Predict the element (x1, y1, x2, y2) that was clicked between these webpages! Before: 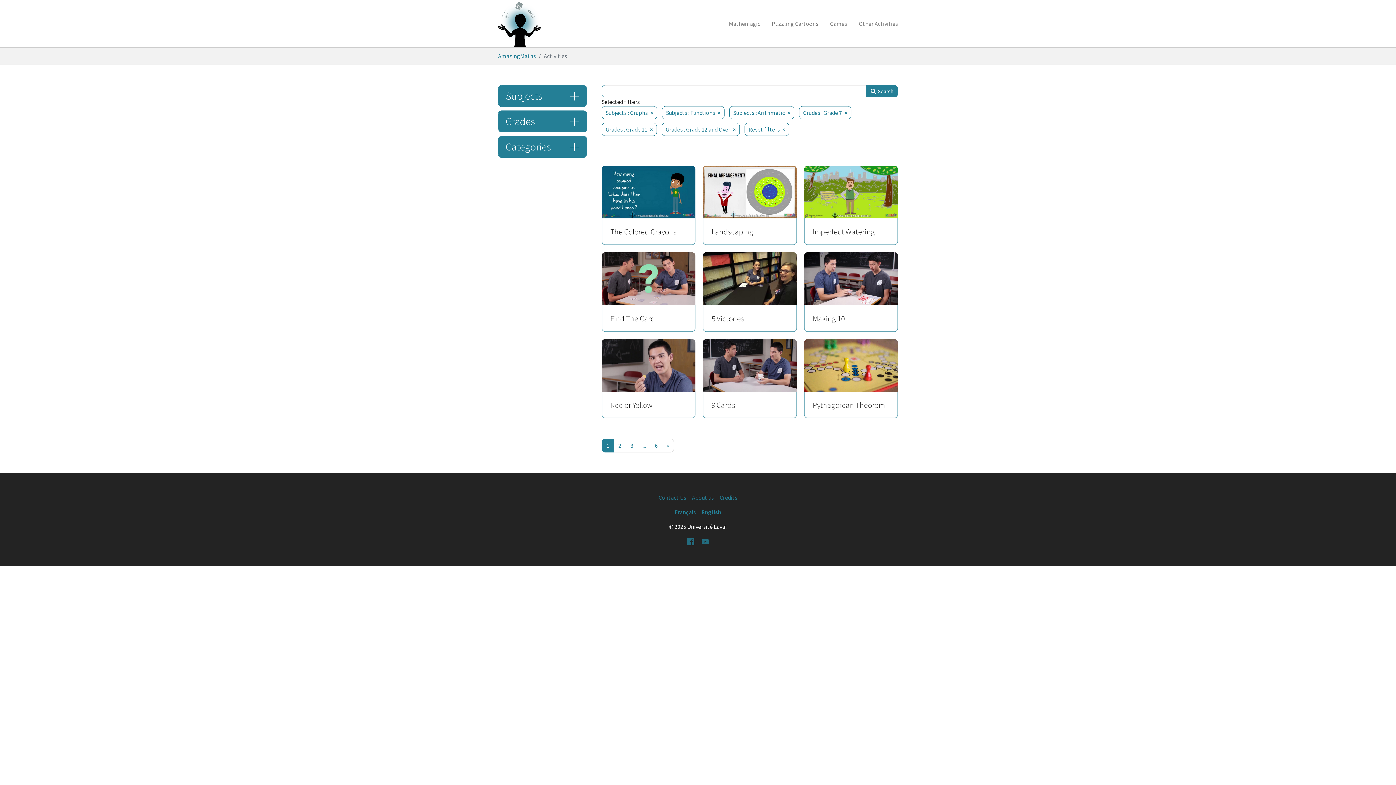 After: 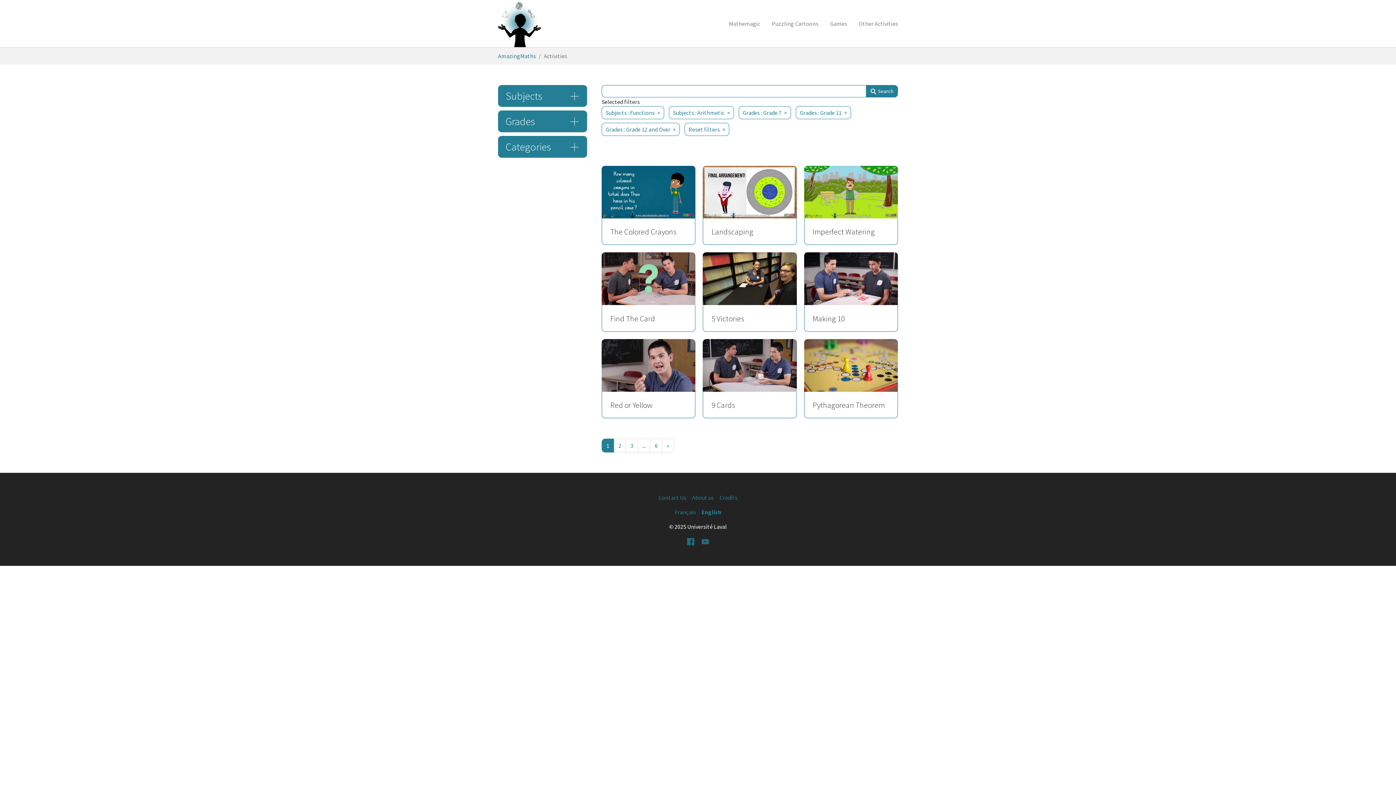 Action: bbox: (601, 106, 657, 119) label: Subjects : Graphs